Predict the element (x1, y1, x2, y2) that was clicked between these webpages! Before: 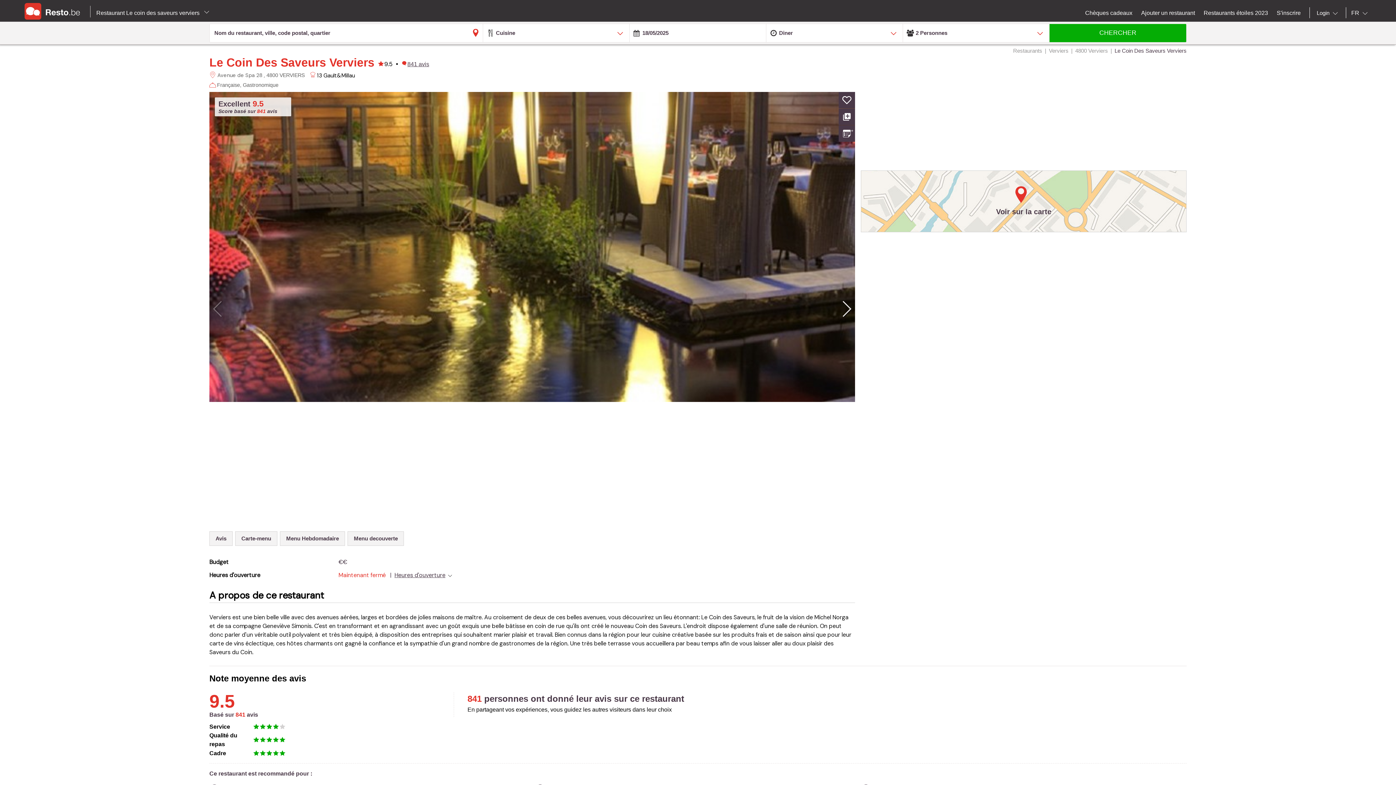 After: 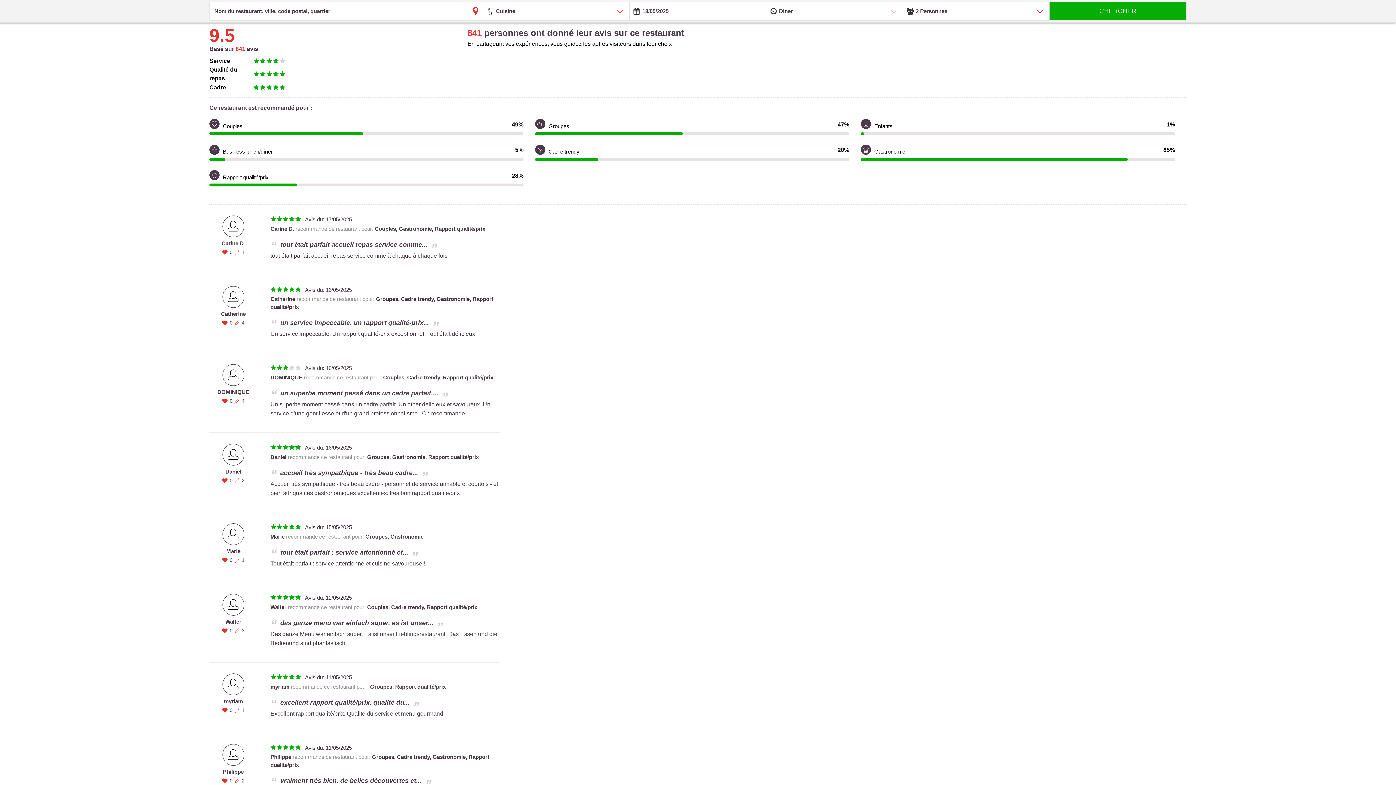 Action: label: 841 avis bbox: (407, 60, 429, 67)